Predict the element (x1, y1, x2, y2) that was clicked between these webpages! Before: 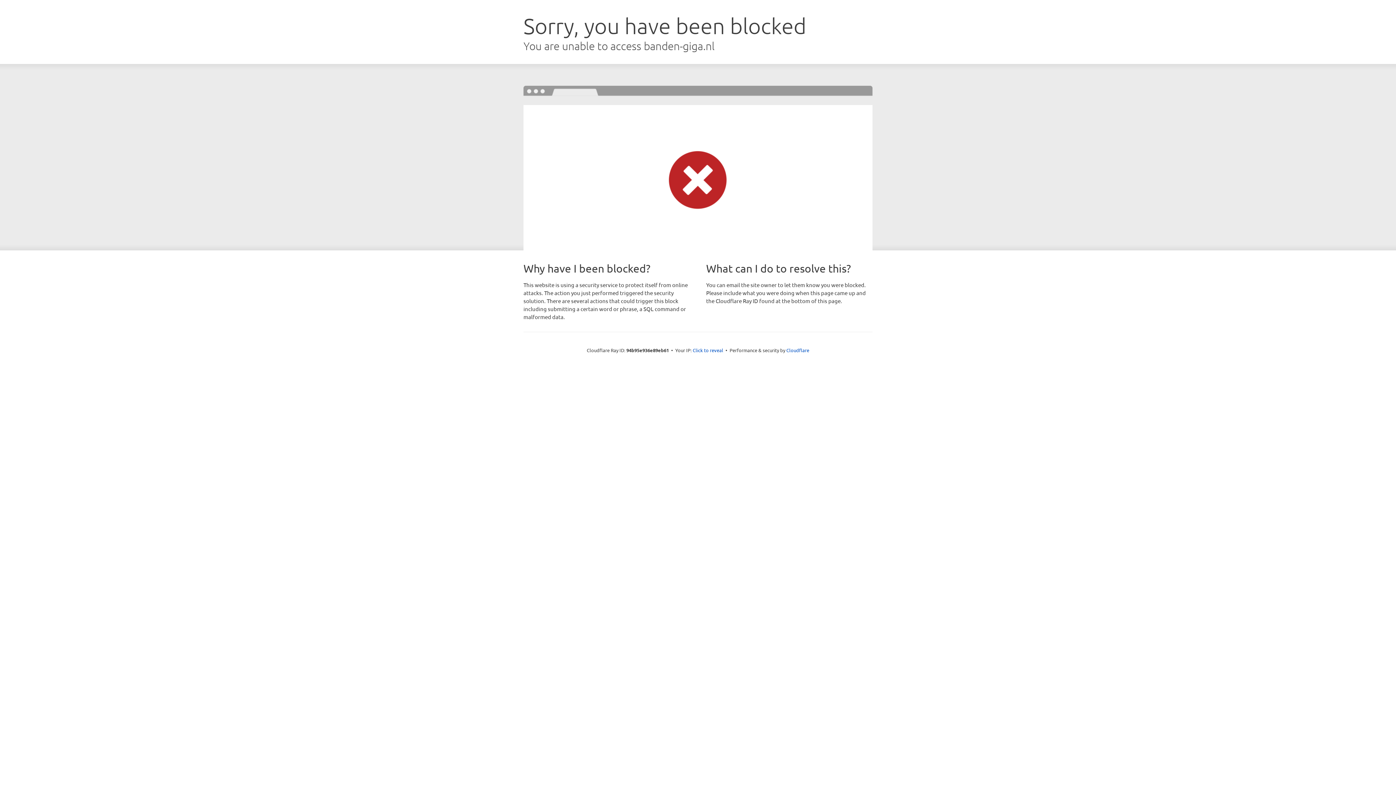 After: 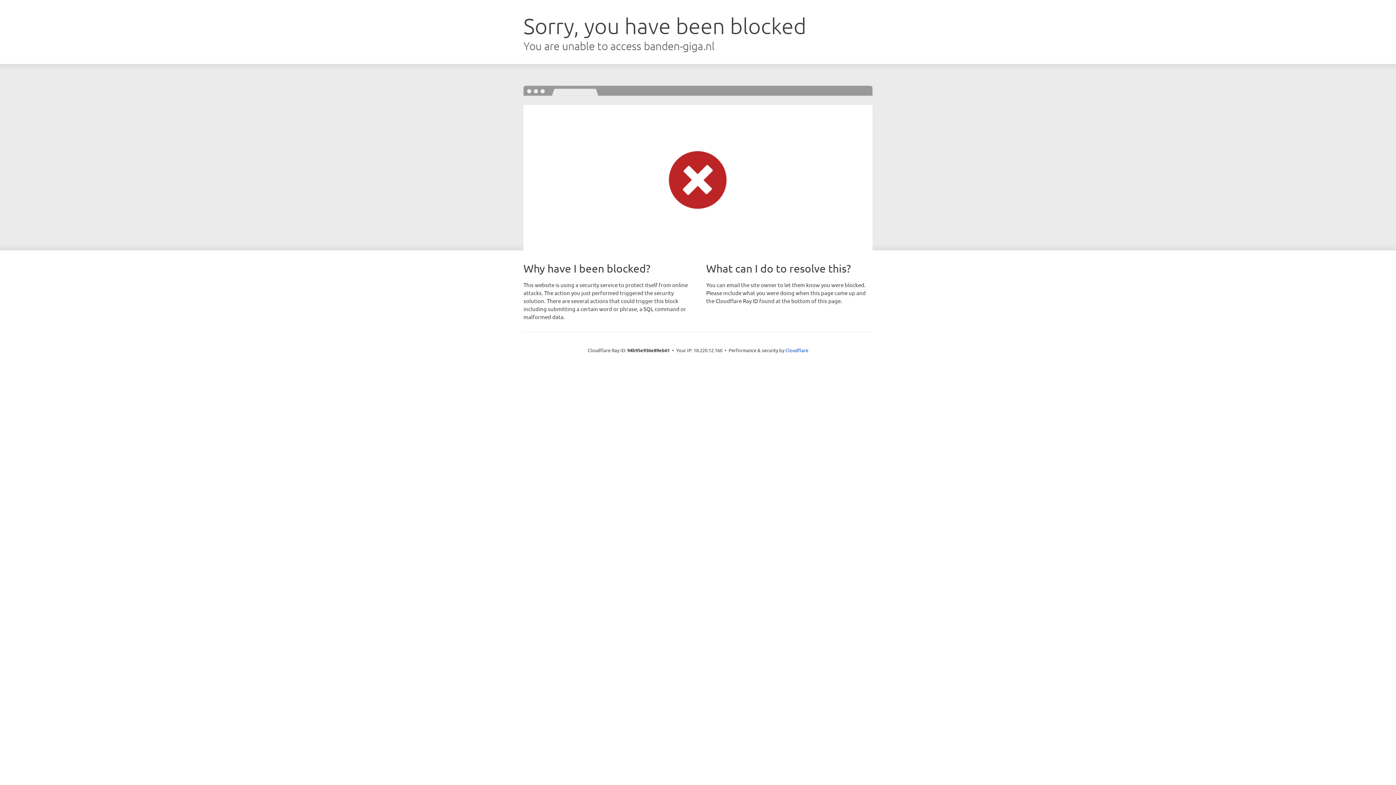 Action: label: Click to reveal bbox: (692, 346, 723, 353)